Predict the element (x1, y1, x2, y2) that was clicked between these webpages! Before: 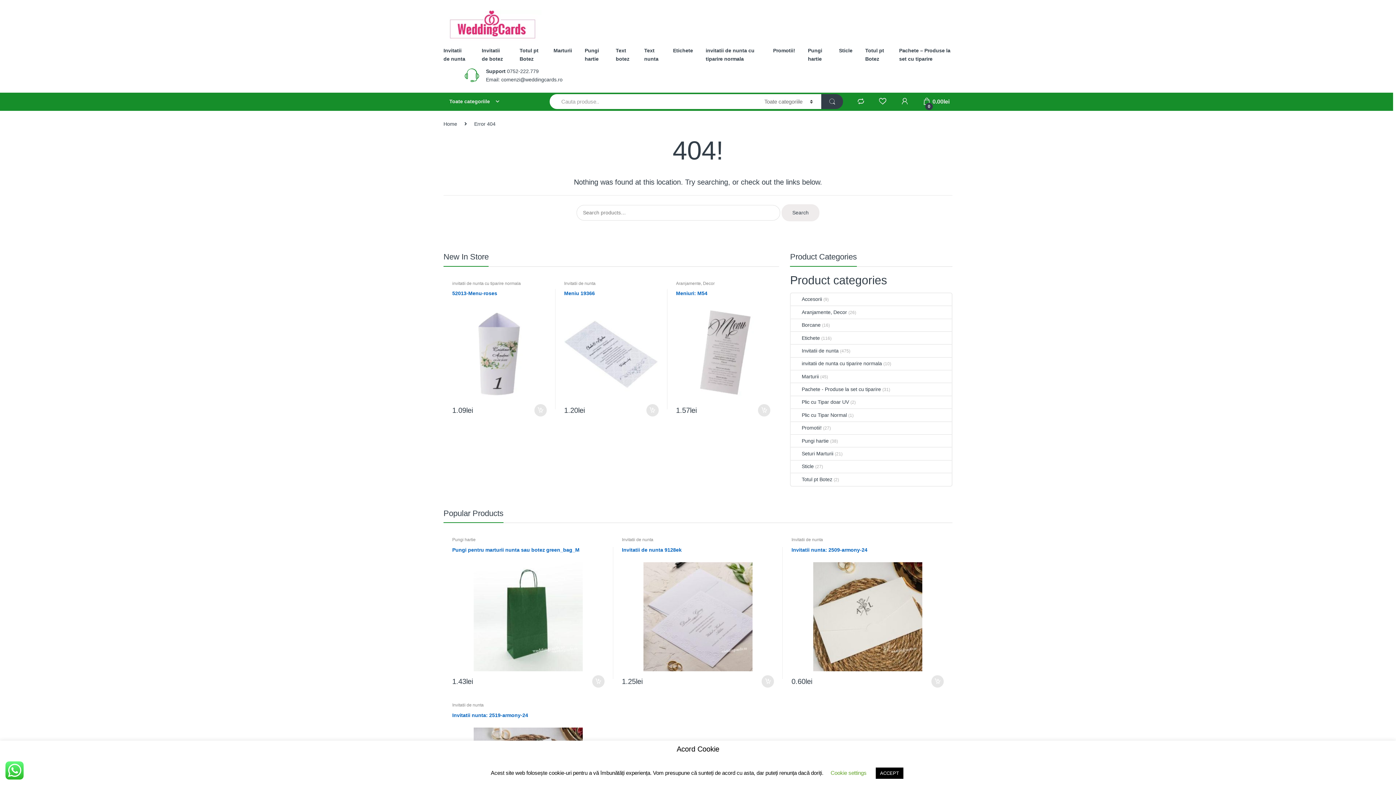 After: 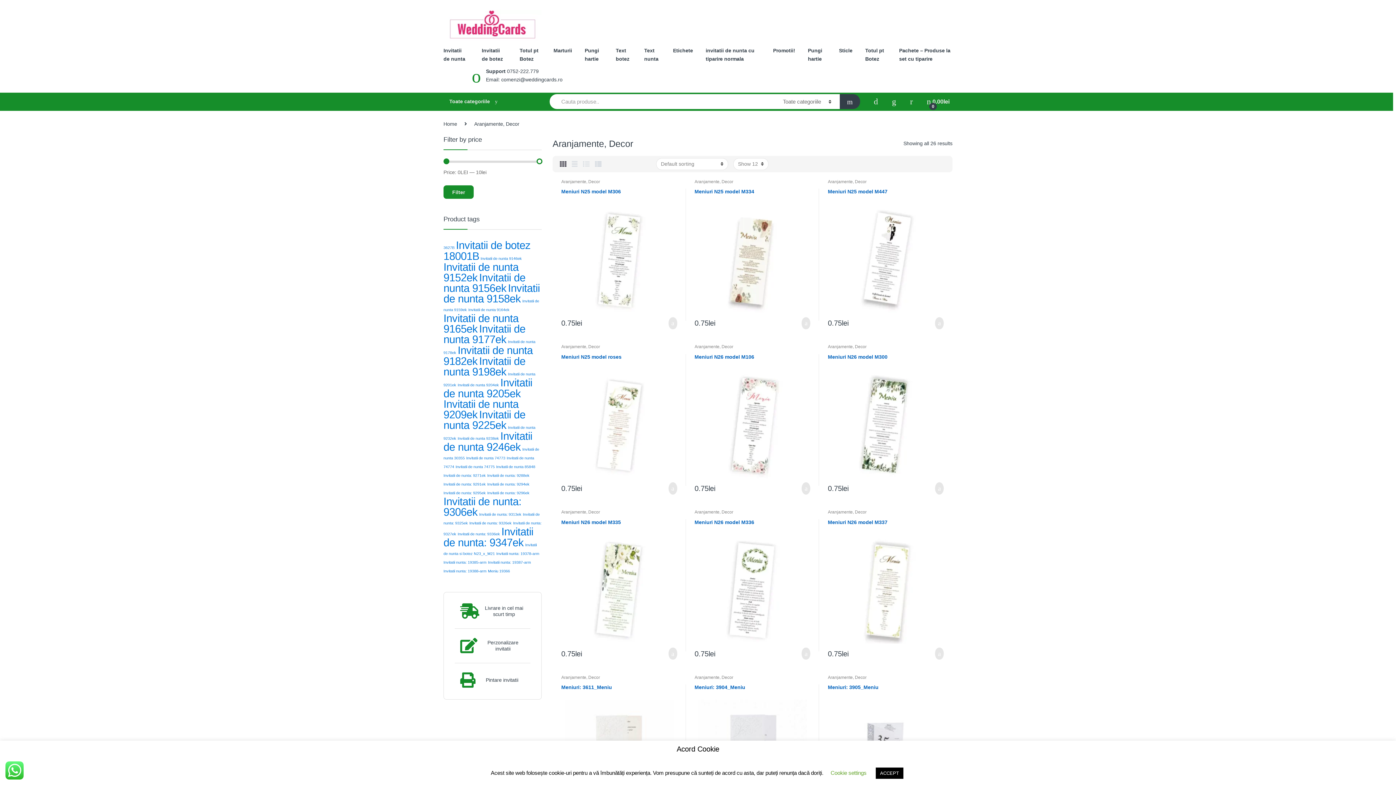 Action: bbox: (791, 306, 847, 318) label: Aranjamente, Decor